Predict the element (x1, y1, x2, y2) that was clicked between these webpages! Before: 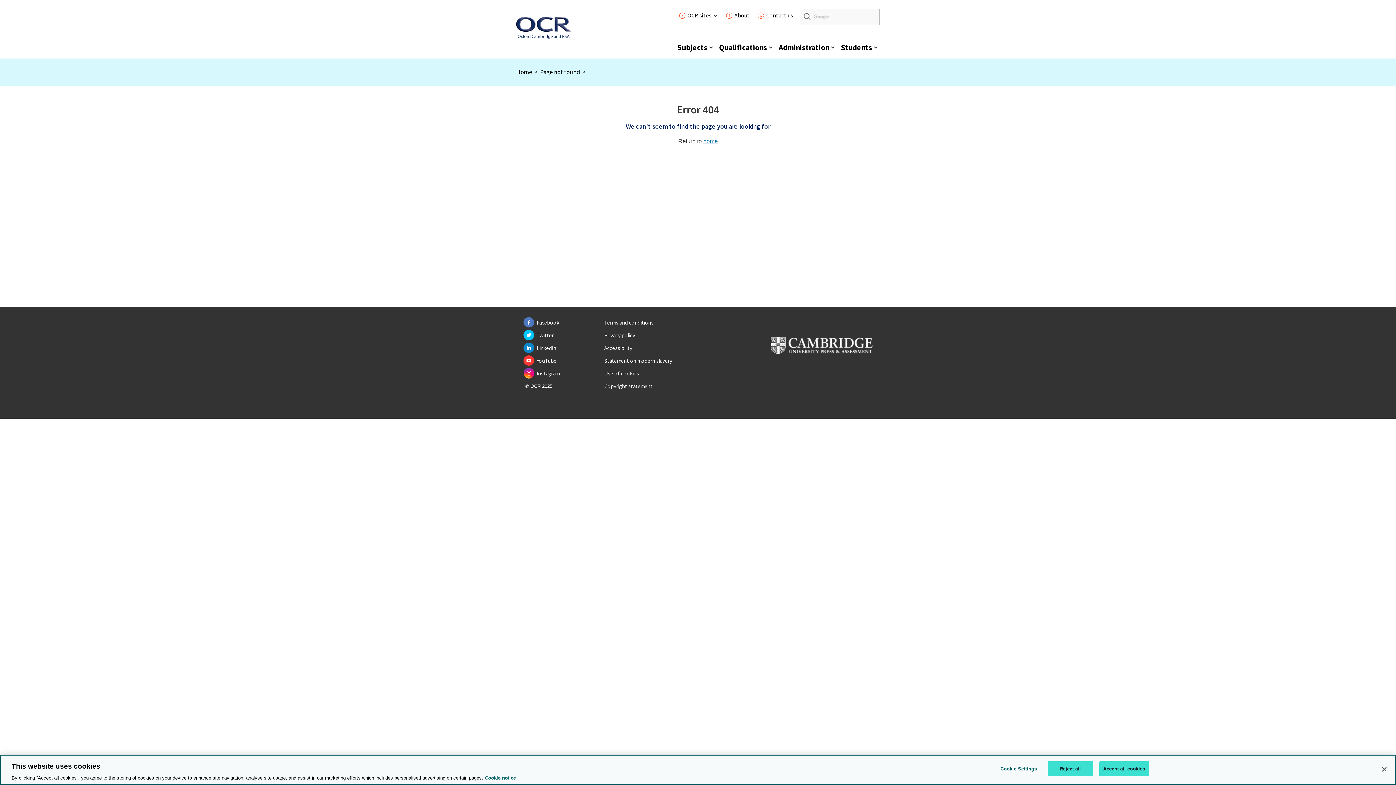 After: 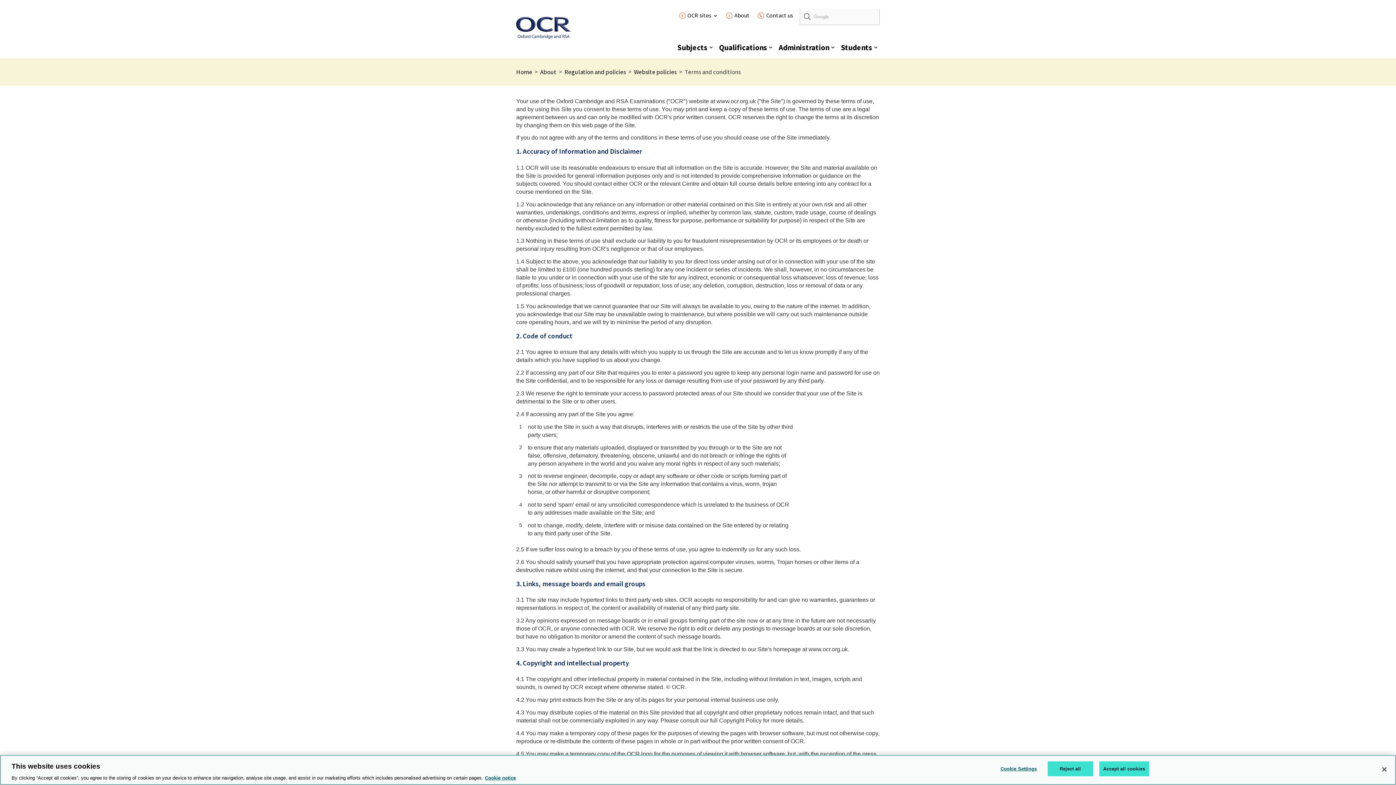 Action: bbox: (602, 317, 656, 328) label: Terms and conditions